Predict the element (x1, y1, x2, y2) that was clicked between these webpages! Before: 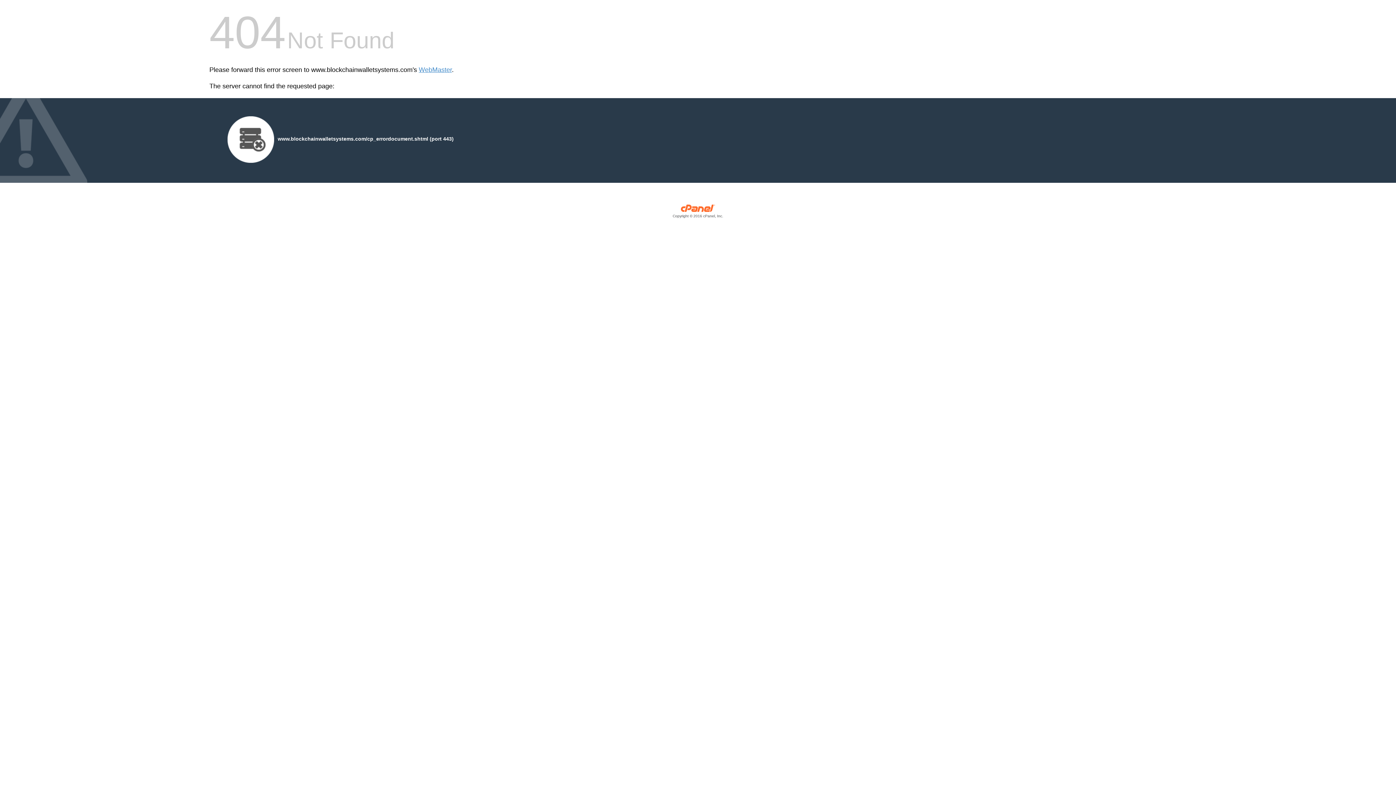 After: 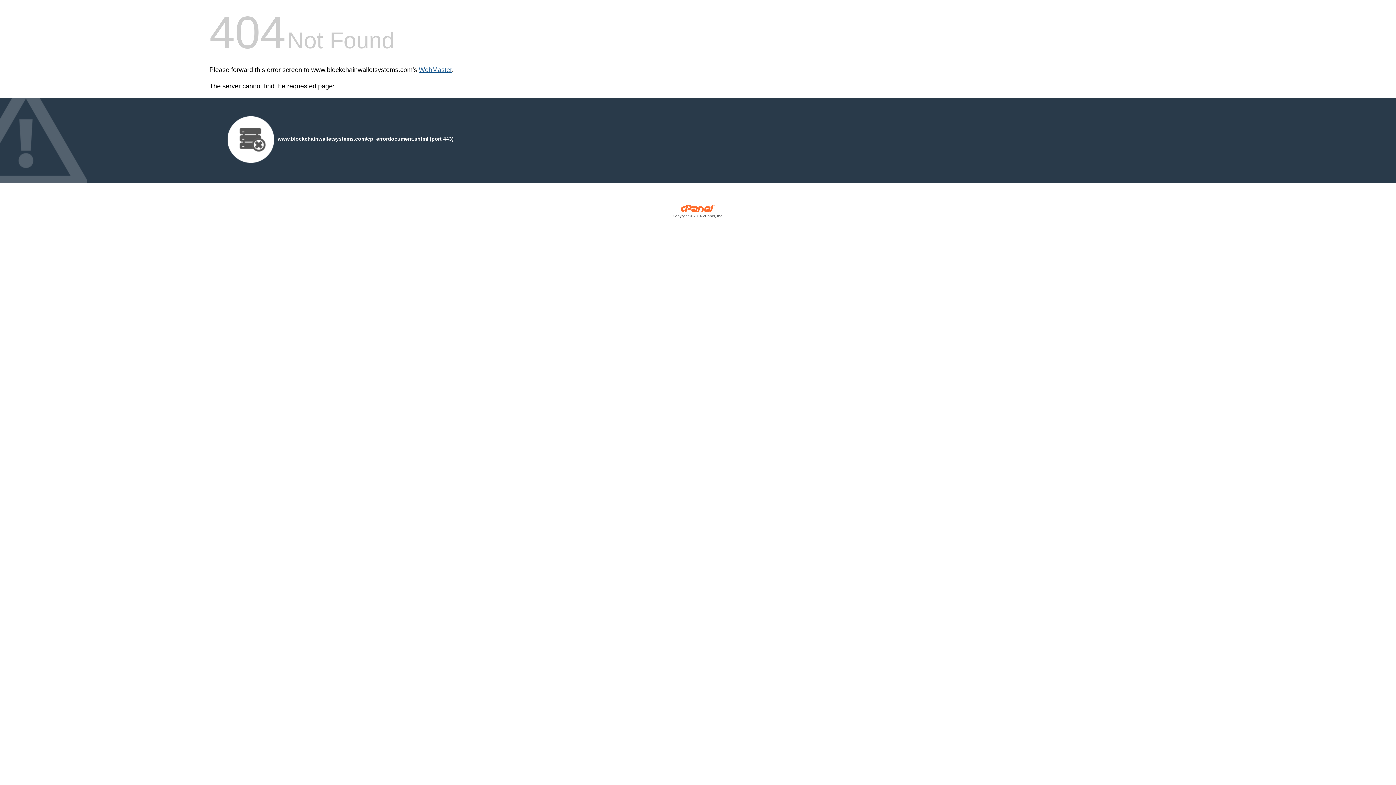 Action: label: WebMaster bbox: (418, 66, 452, 73)